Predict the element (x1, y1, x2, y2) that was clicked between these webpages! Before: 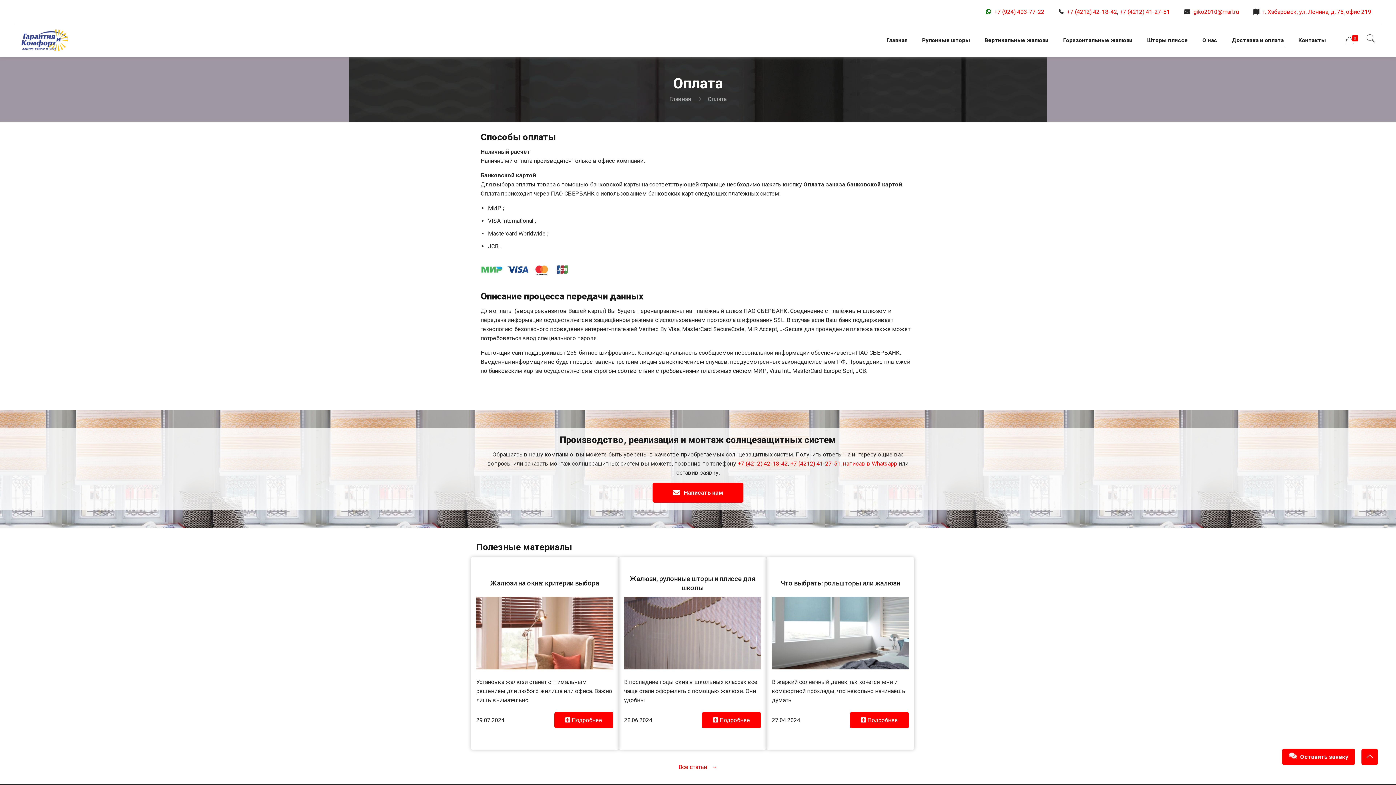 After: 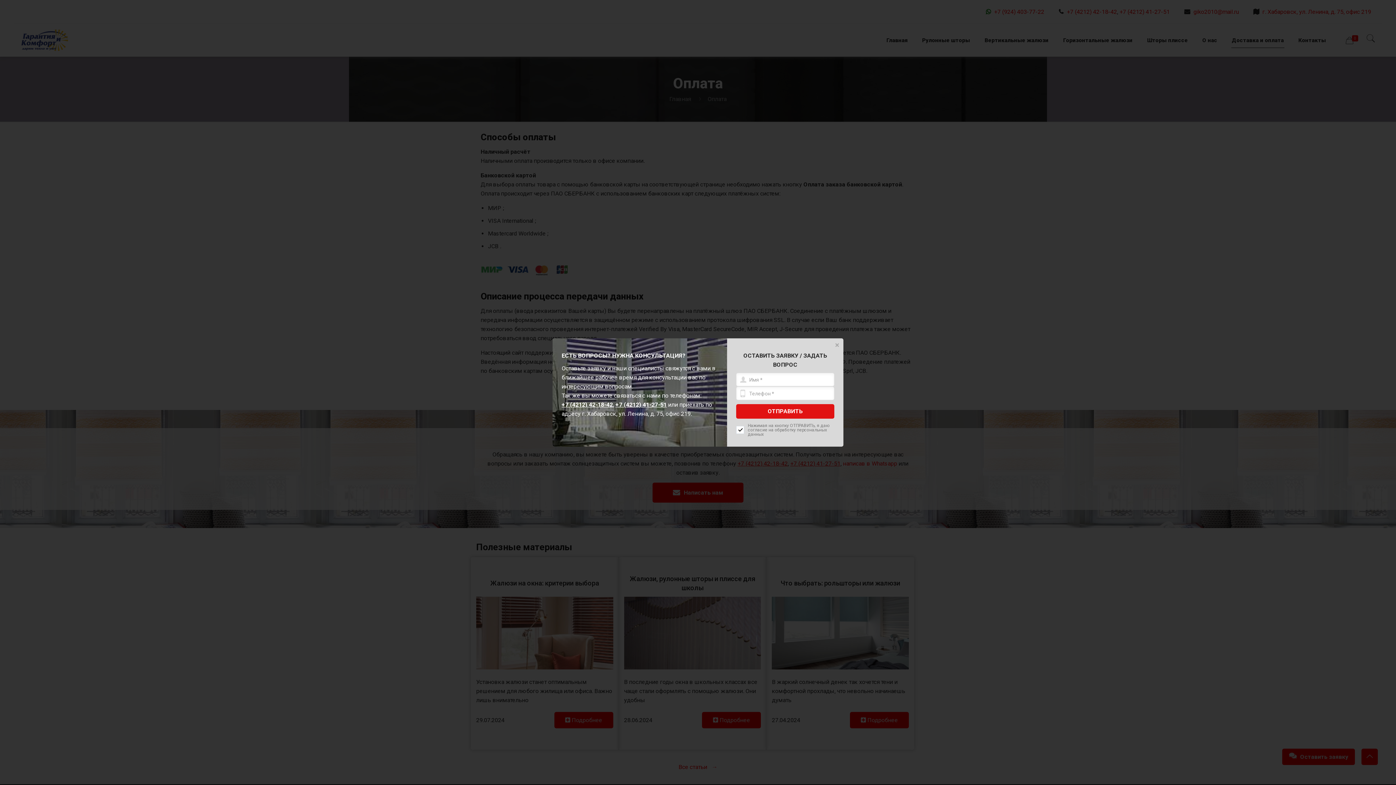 Action: label: +7 (4212) 42-18-42 bbox: (737, 460, 788, 467)